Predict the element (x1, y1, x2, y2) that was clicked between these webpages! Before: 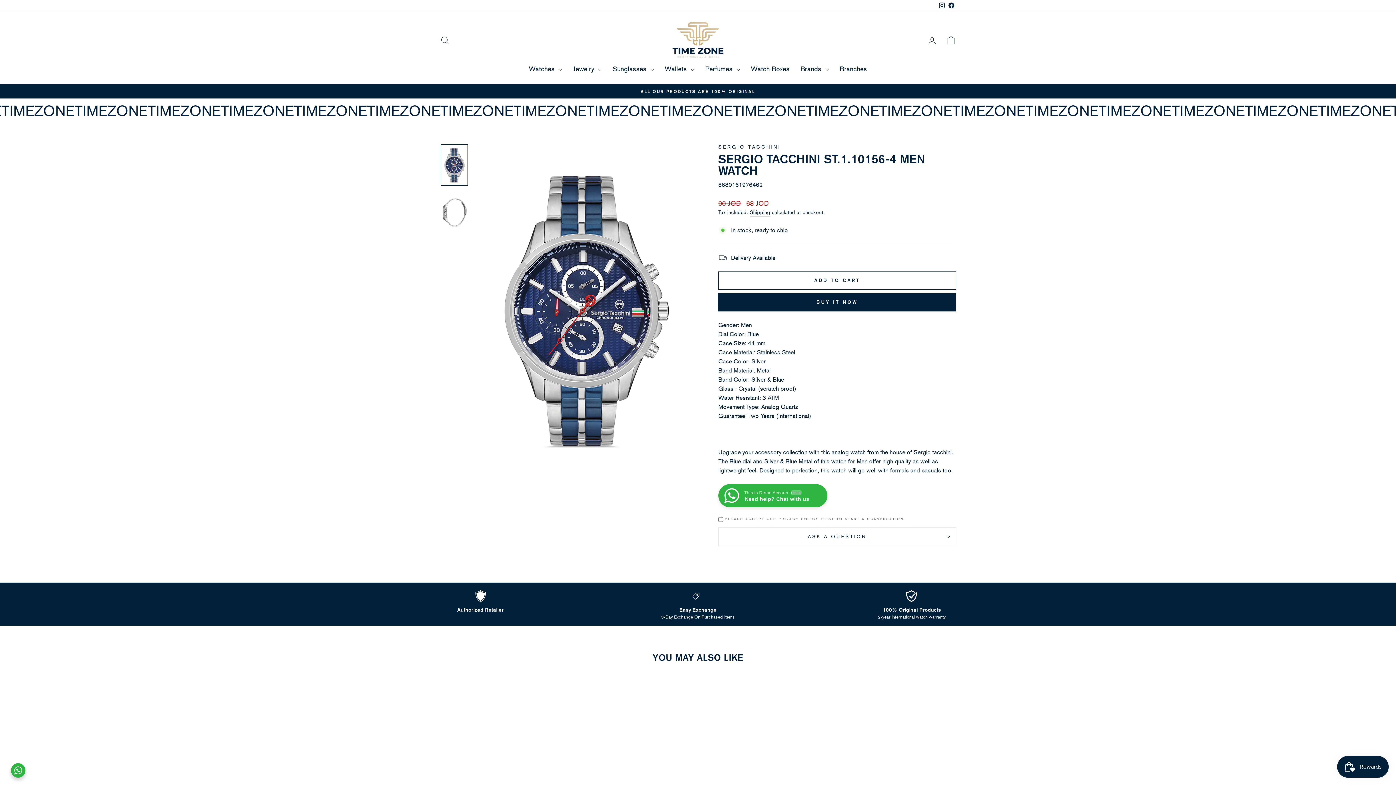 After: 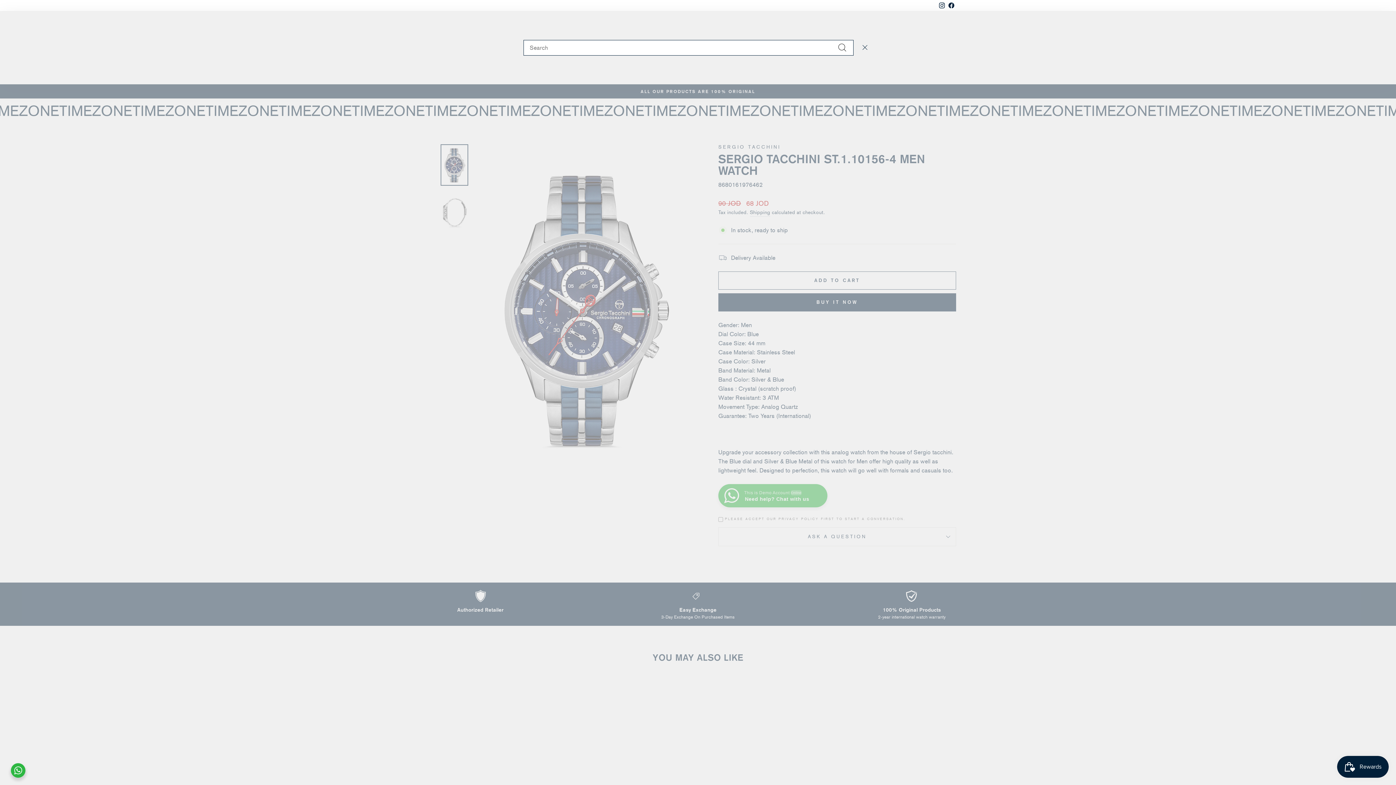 Action: bbox: (435, 31, 454, 48) label: Search